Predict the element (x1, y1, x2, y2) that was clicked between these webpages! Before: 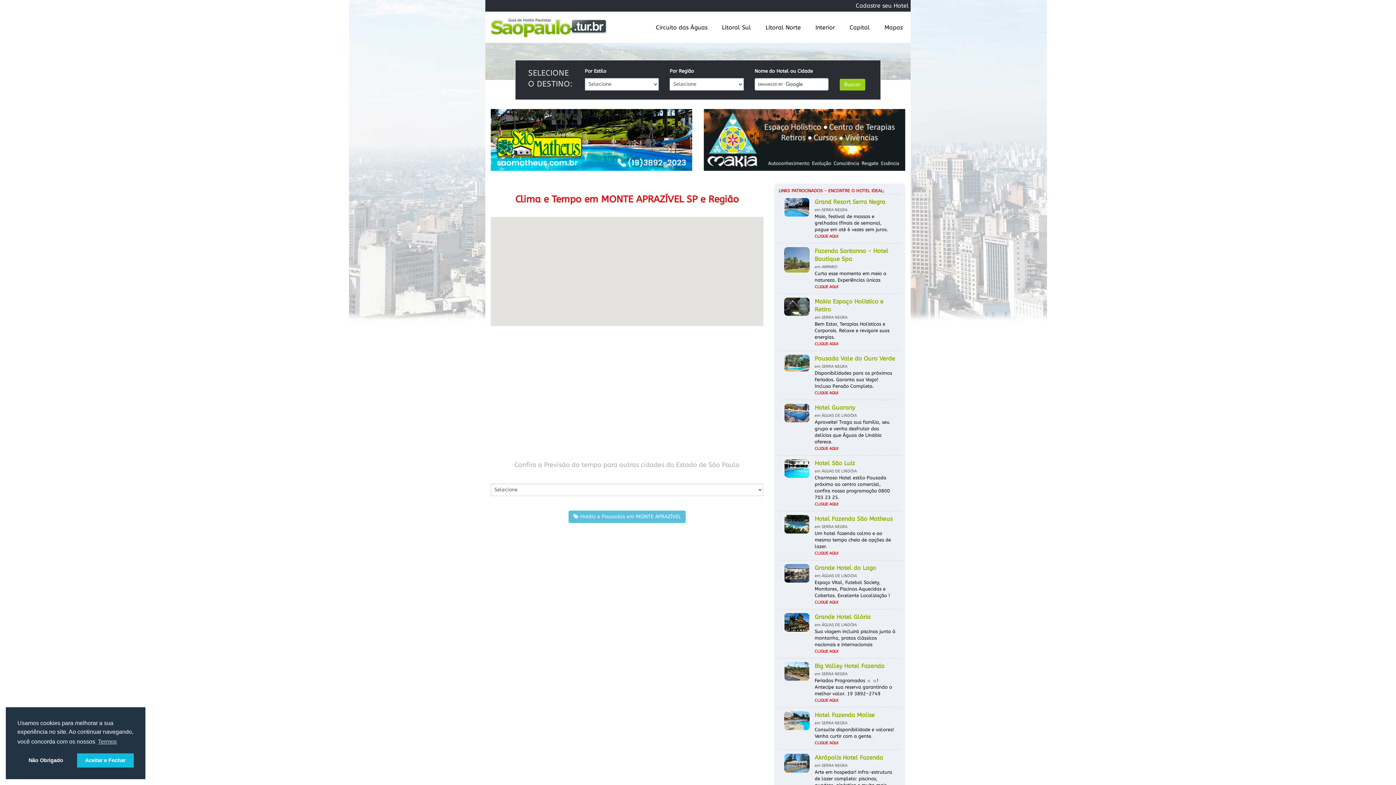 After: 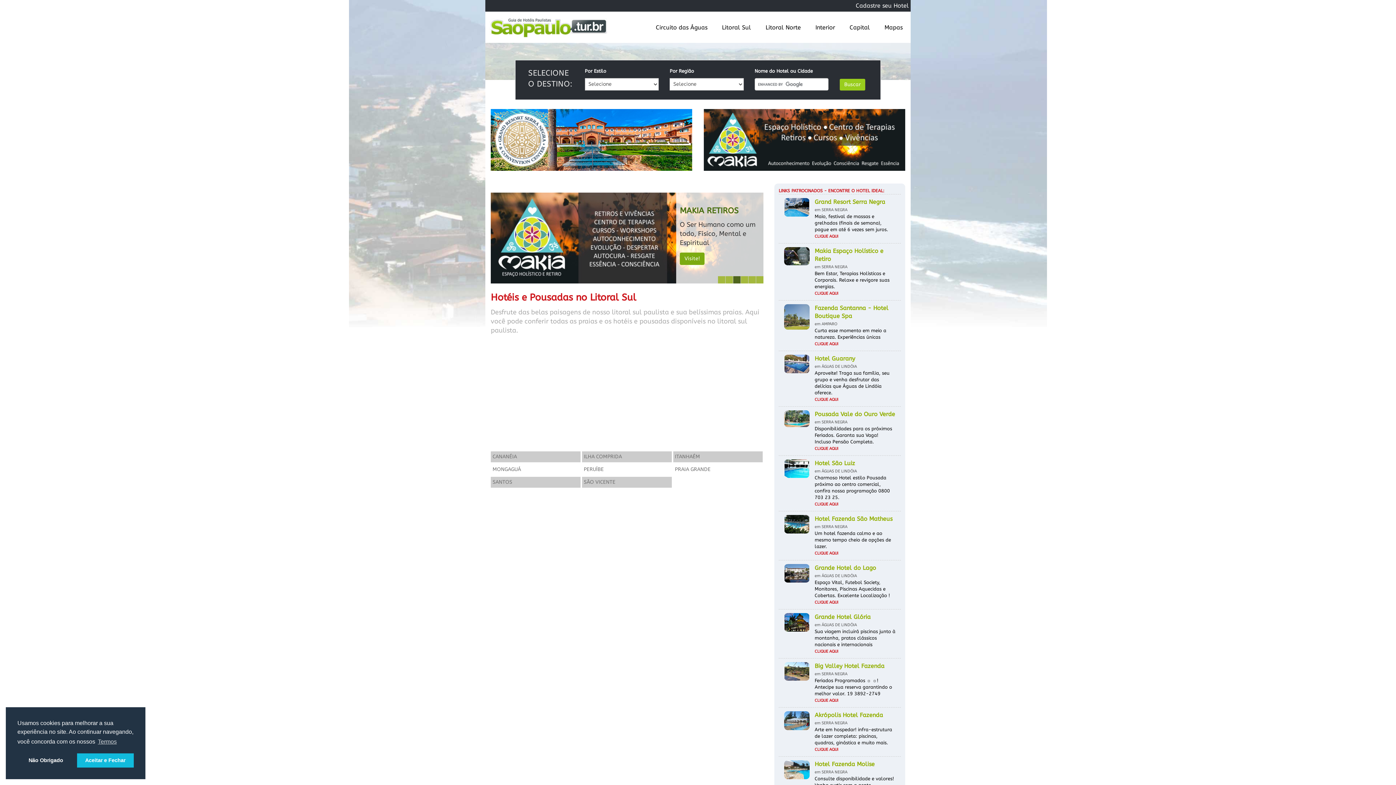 Action: label: Litoral Sul bbox: (714, 20, 758, 35)